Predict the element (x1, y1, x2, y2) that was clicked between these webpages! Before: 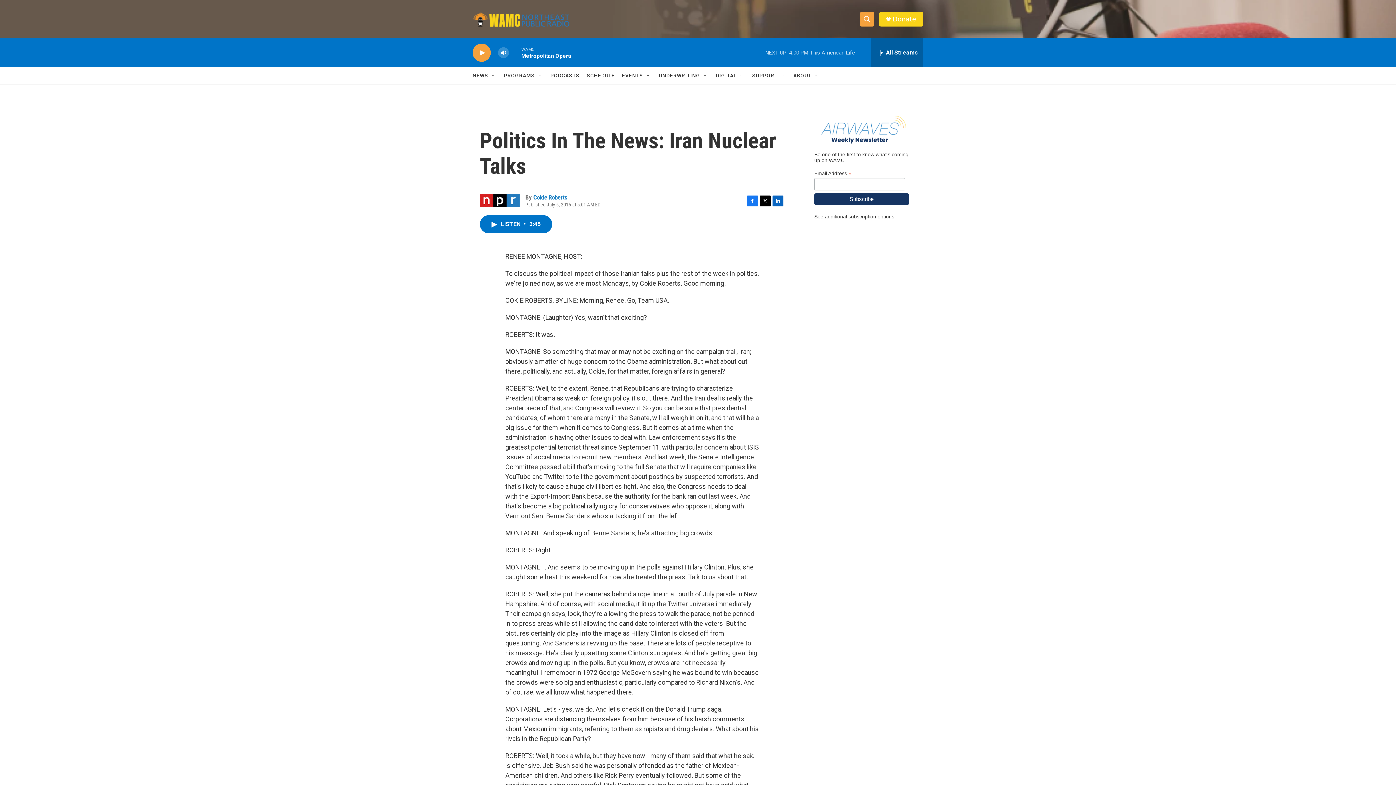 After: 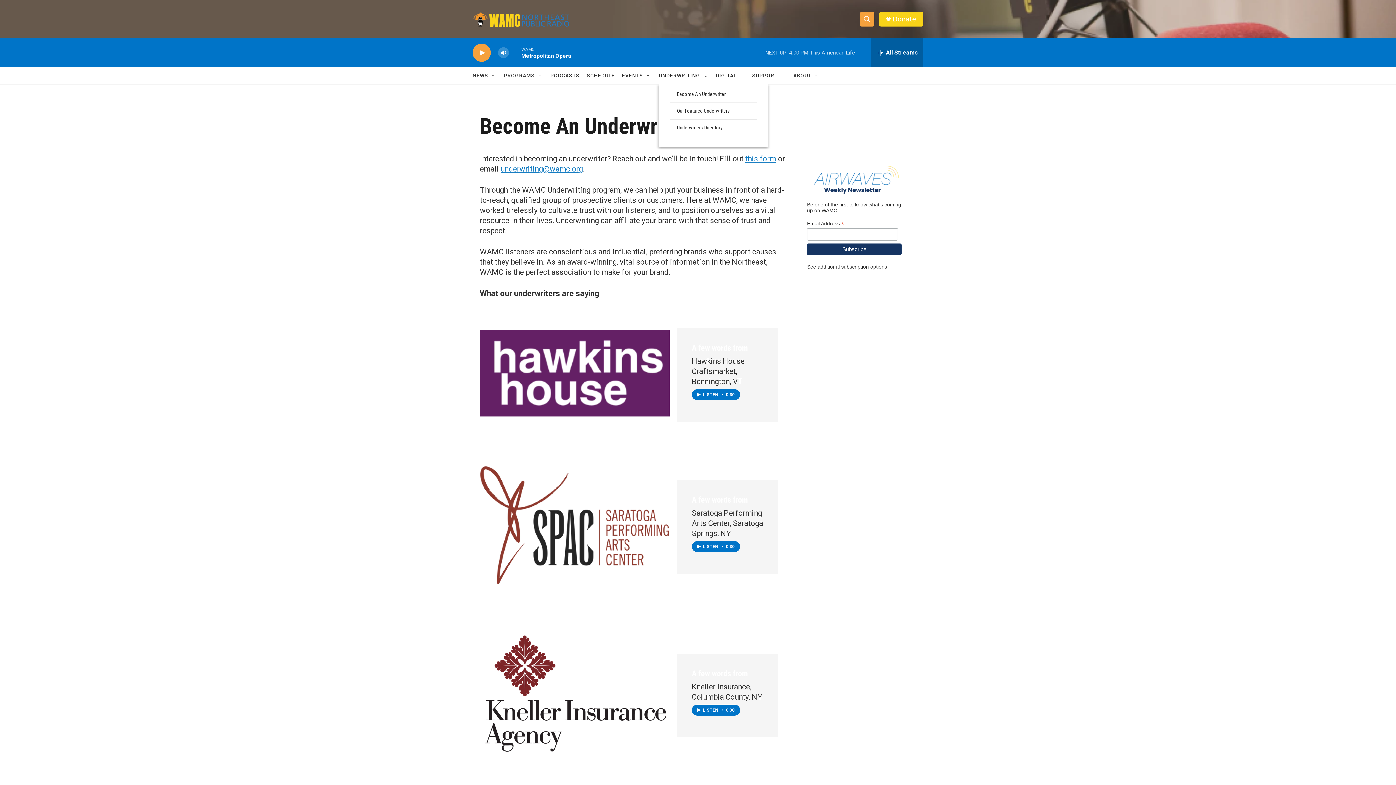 Action: label: UNDERWRITING bbox: (658, 67, 700, 84)